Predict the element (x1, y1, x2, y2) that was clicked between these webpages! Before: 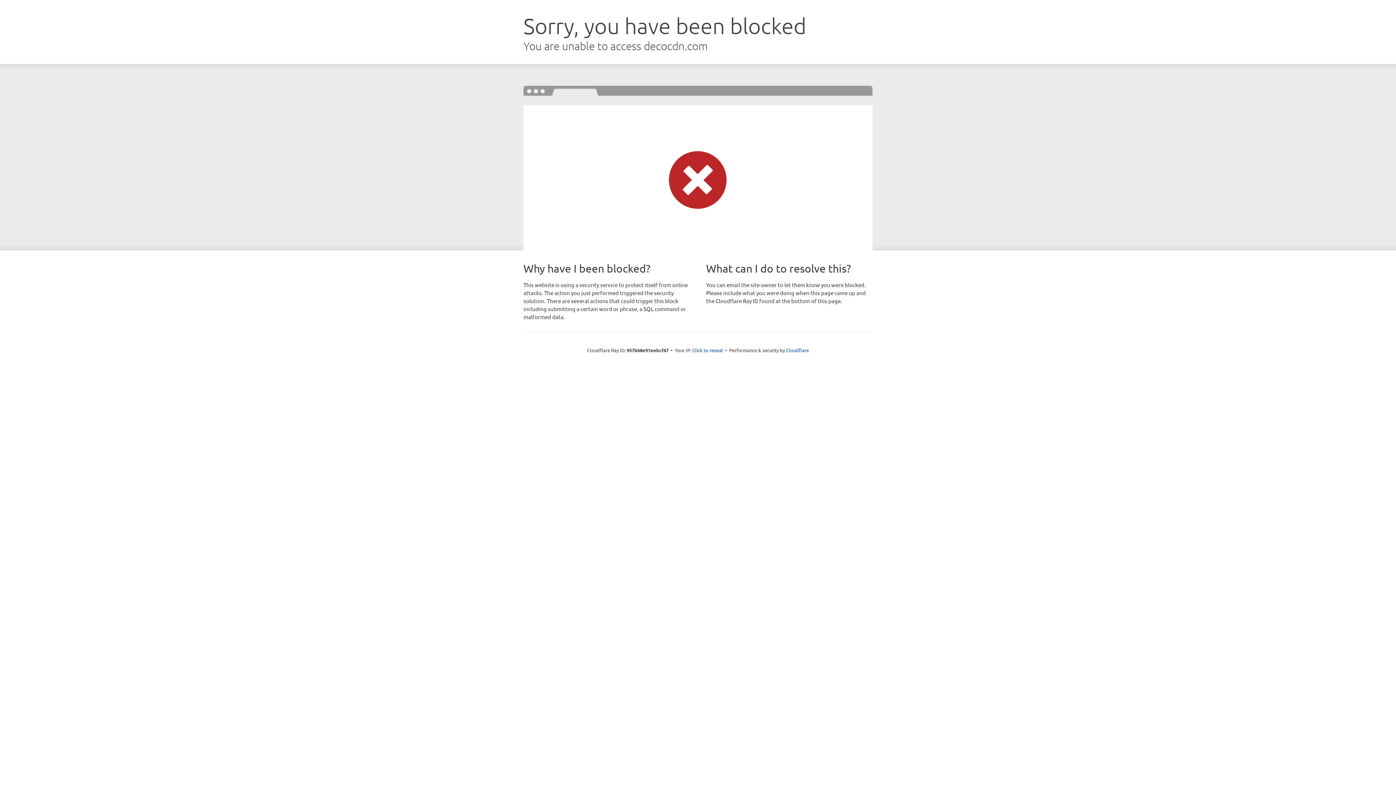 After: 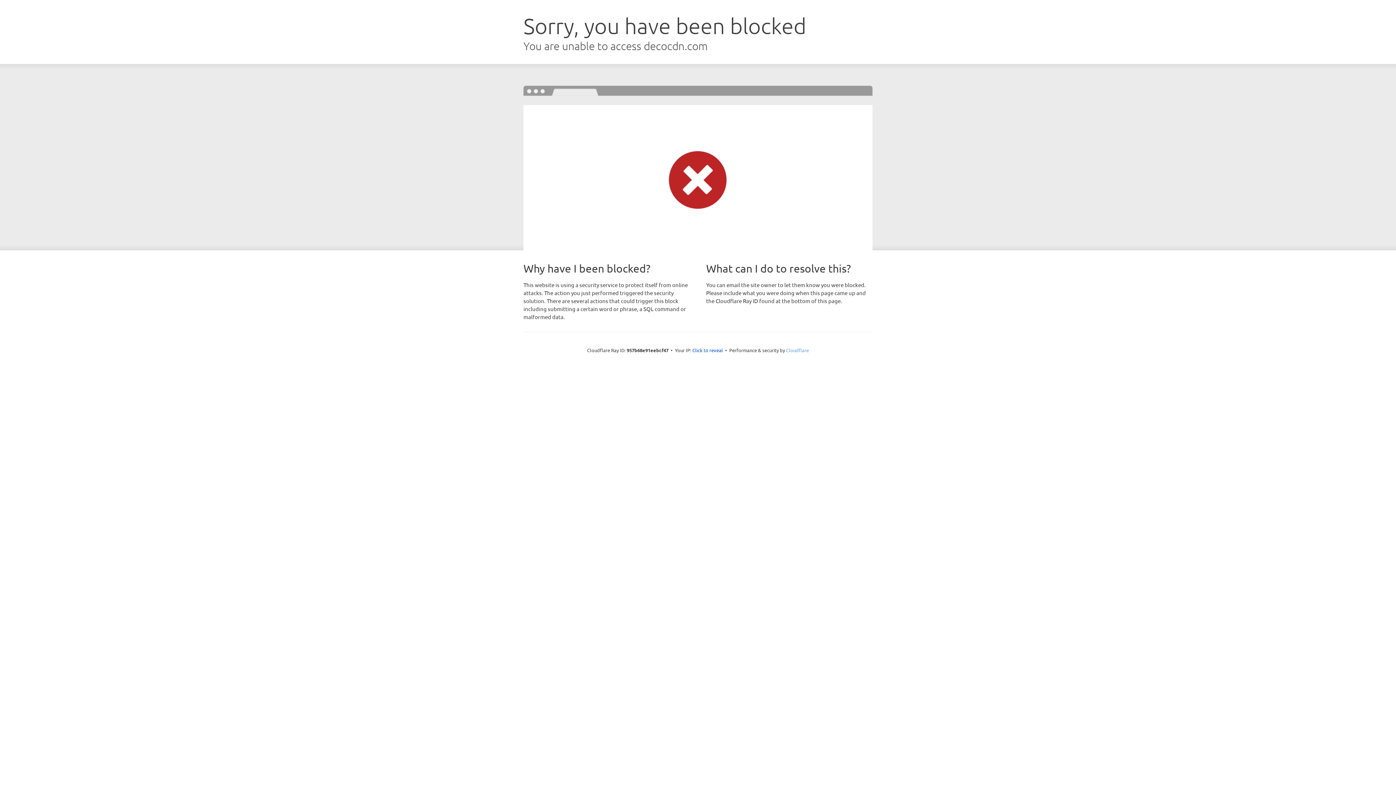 Action: bbox: (786, 347, 809, 353) label: Cloudflare